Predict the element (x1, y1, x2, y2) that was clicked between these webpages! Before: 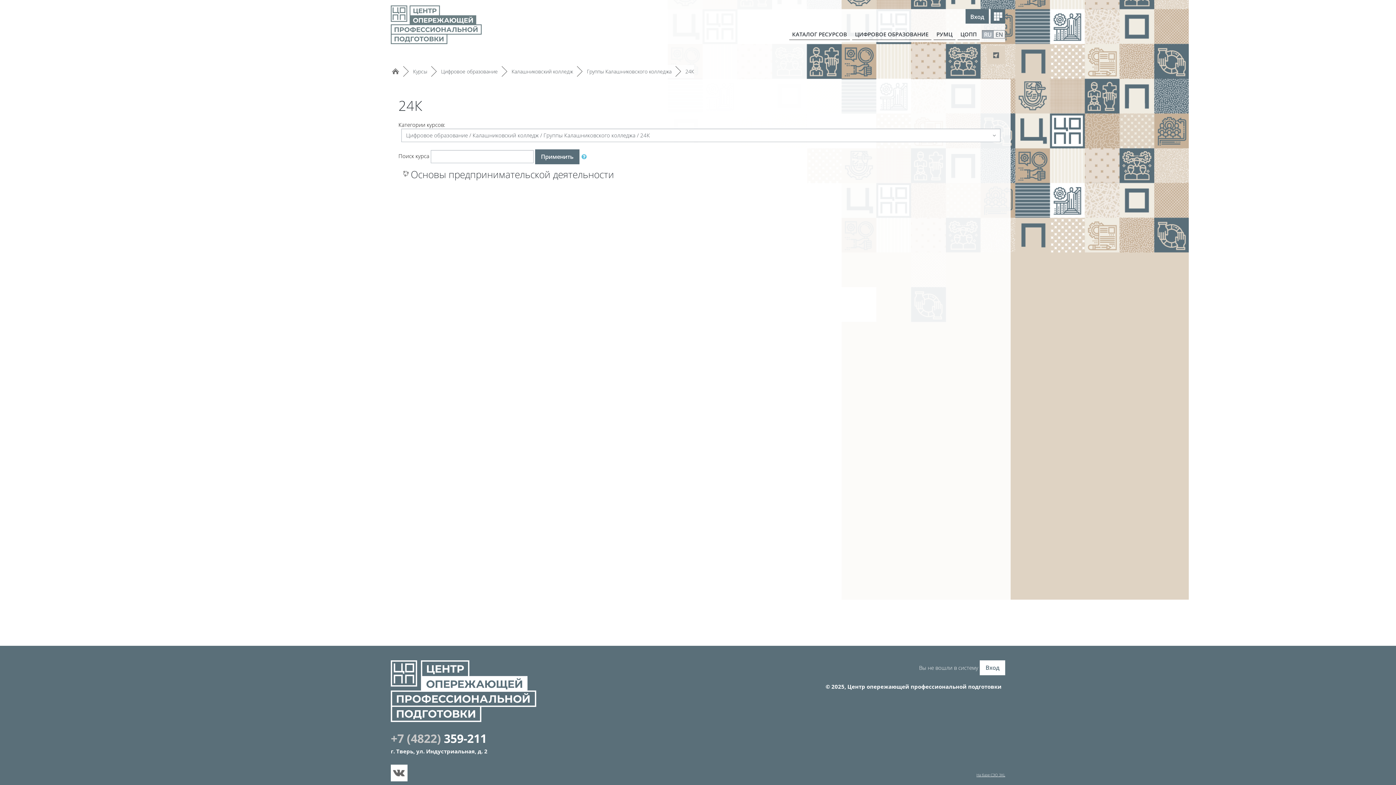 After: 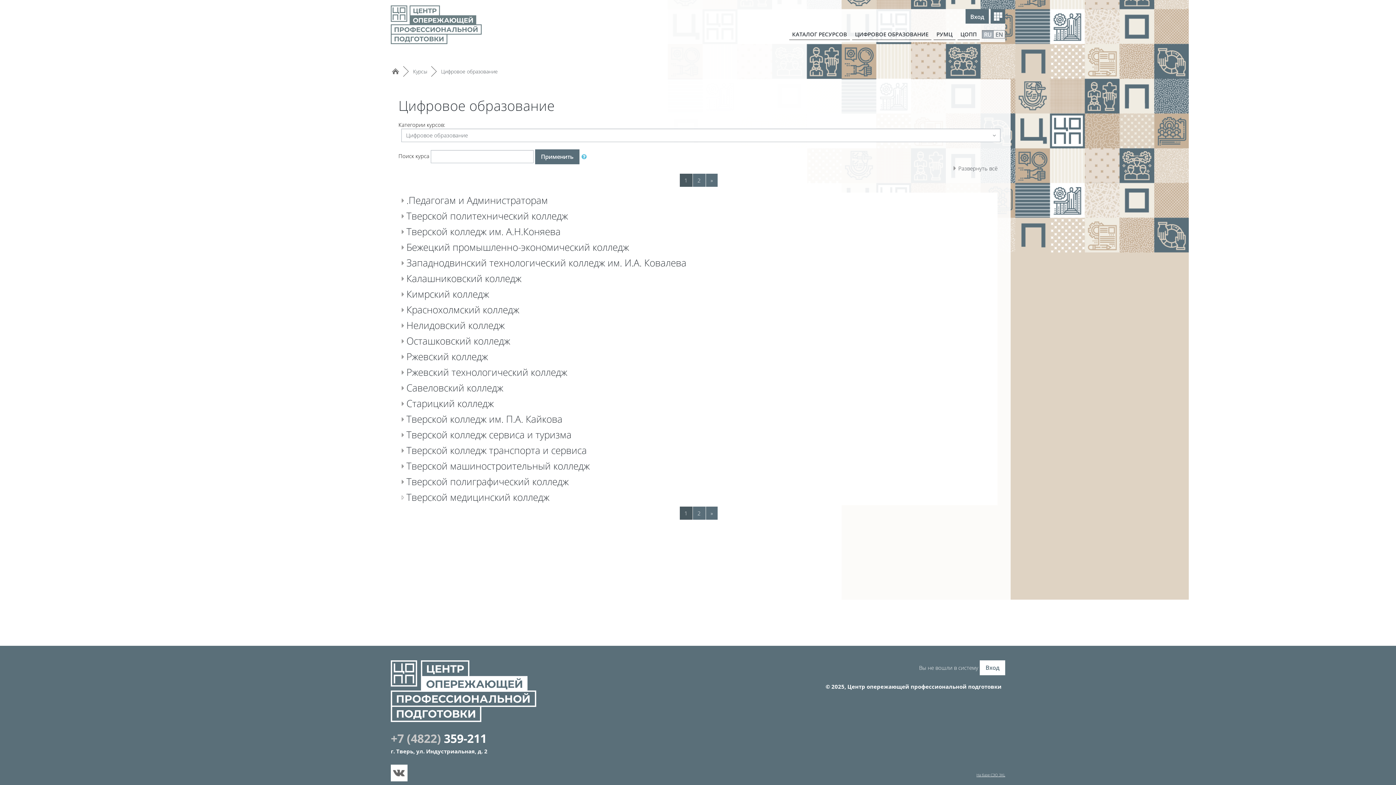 Action: label: Цифровое образование bbox: (441, 68, 497, 74)